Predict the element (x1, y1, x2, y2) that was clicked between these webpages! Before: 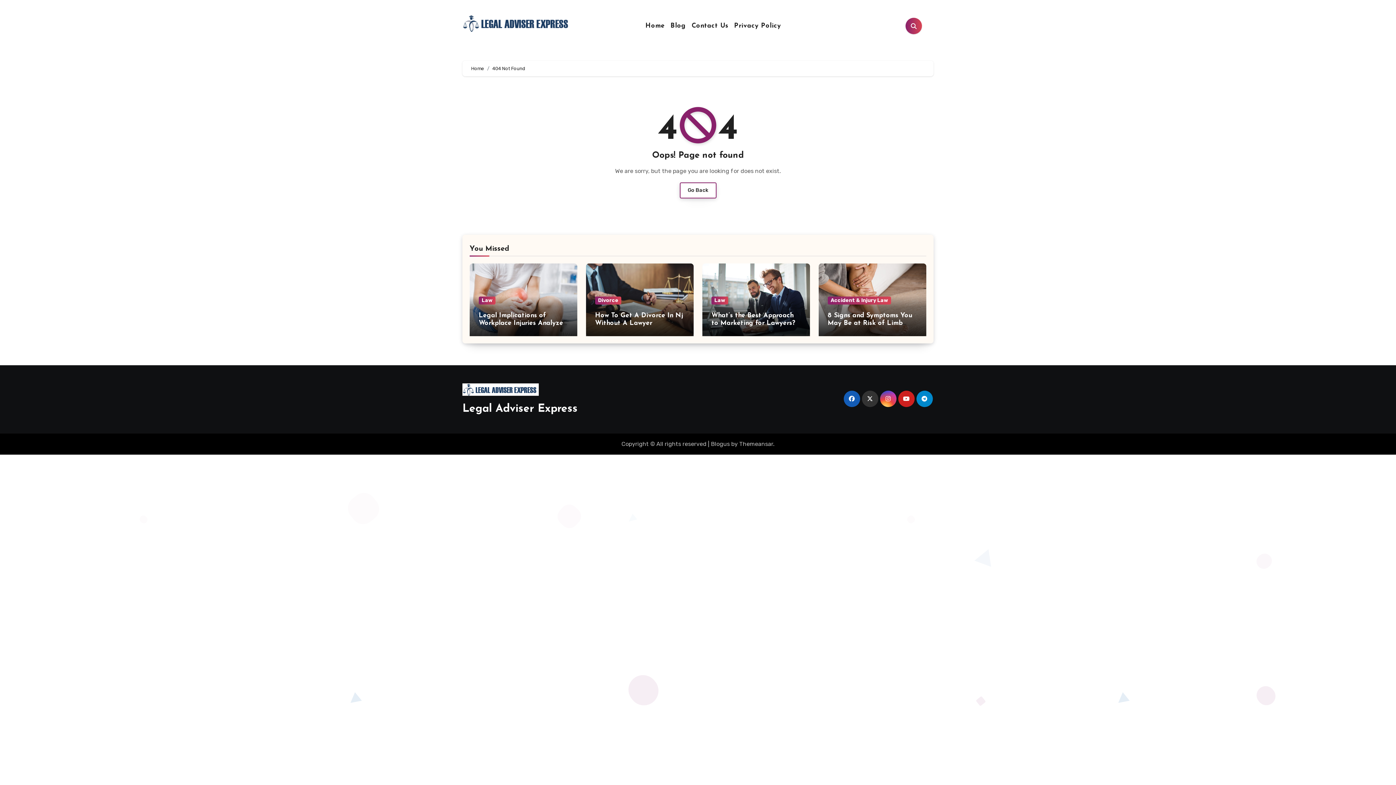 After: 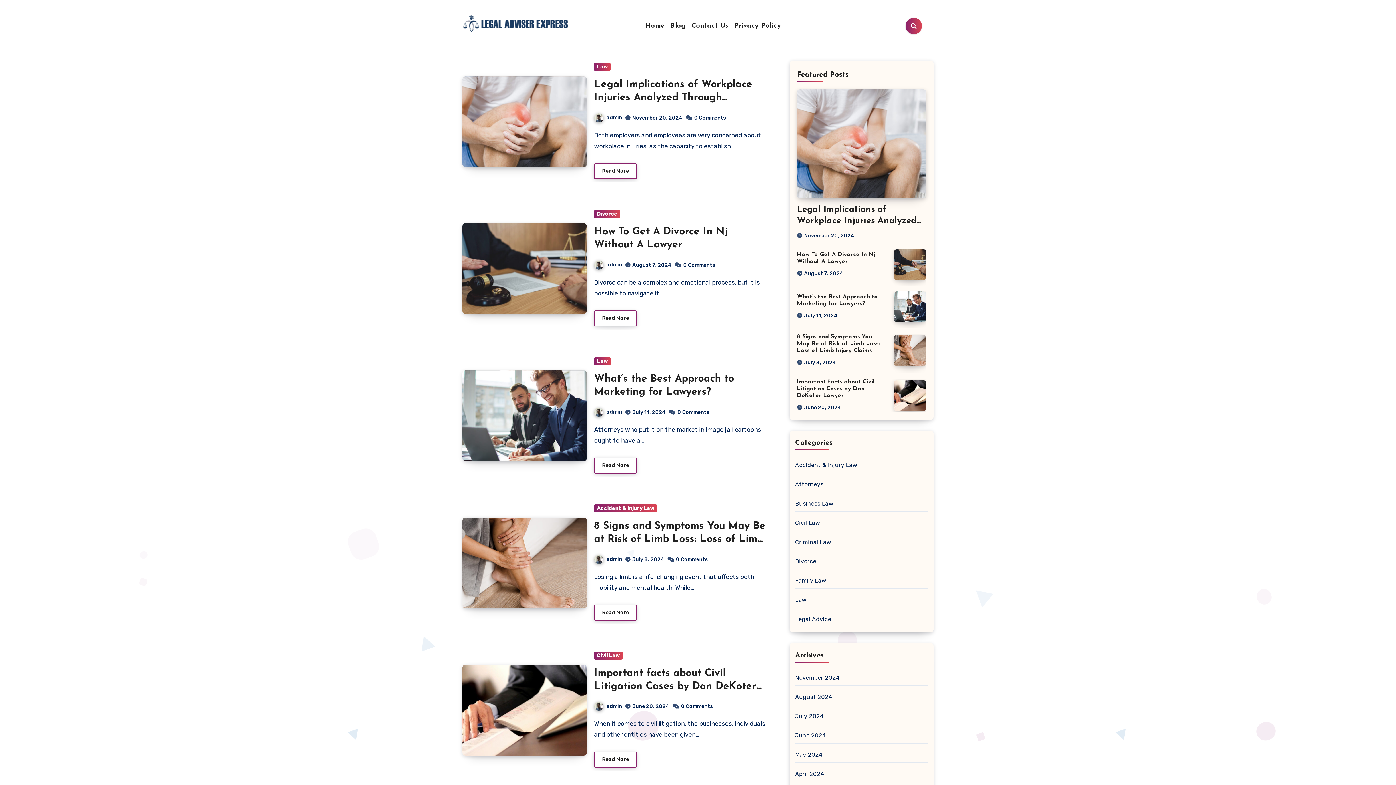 Action: bbox: (462, 378, 538, 400)